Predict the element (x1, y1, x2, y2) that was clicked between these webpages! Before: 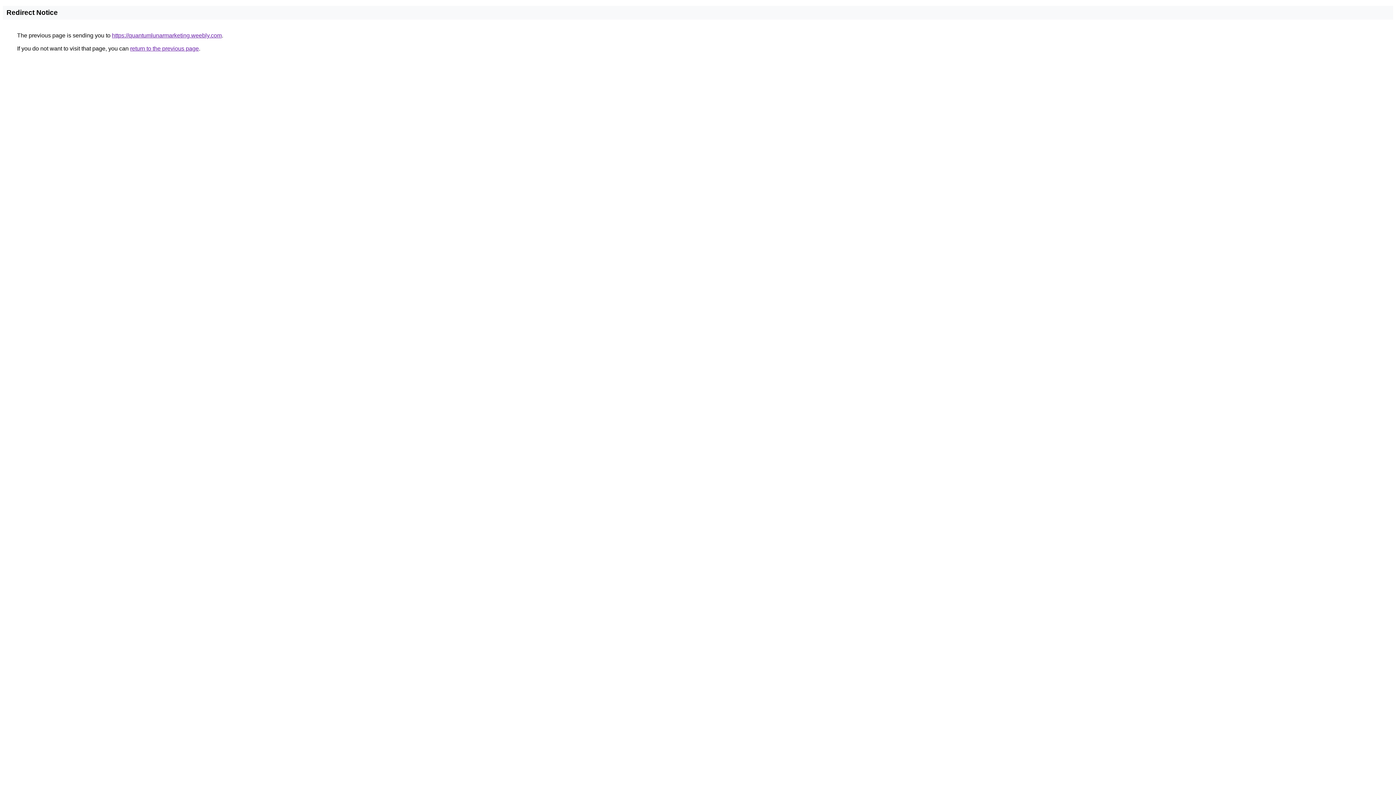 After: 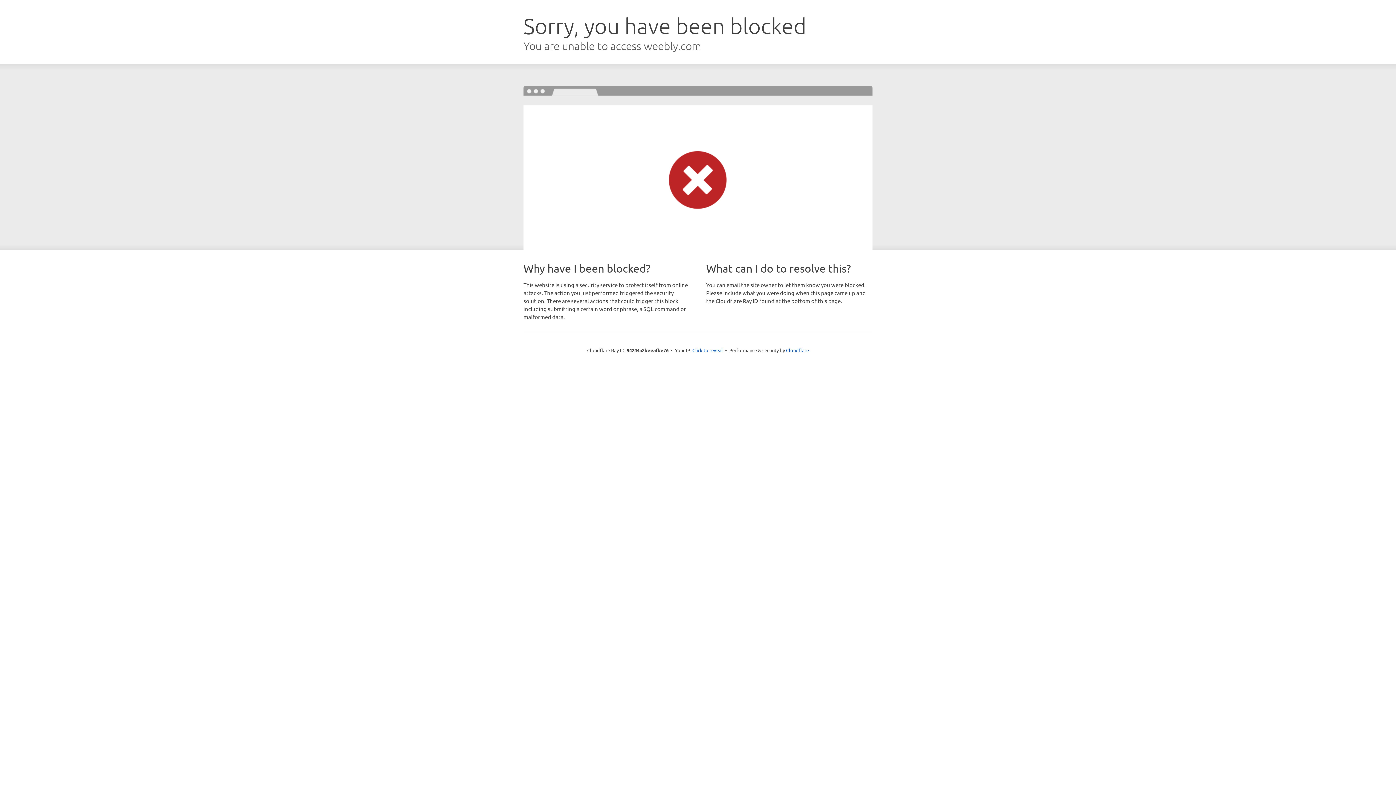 Action: label: https://quantumlunarmarketing.weebly.com bbox: (112, 32, 221, 38)